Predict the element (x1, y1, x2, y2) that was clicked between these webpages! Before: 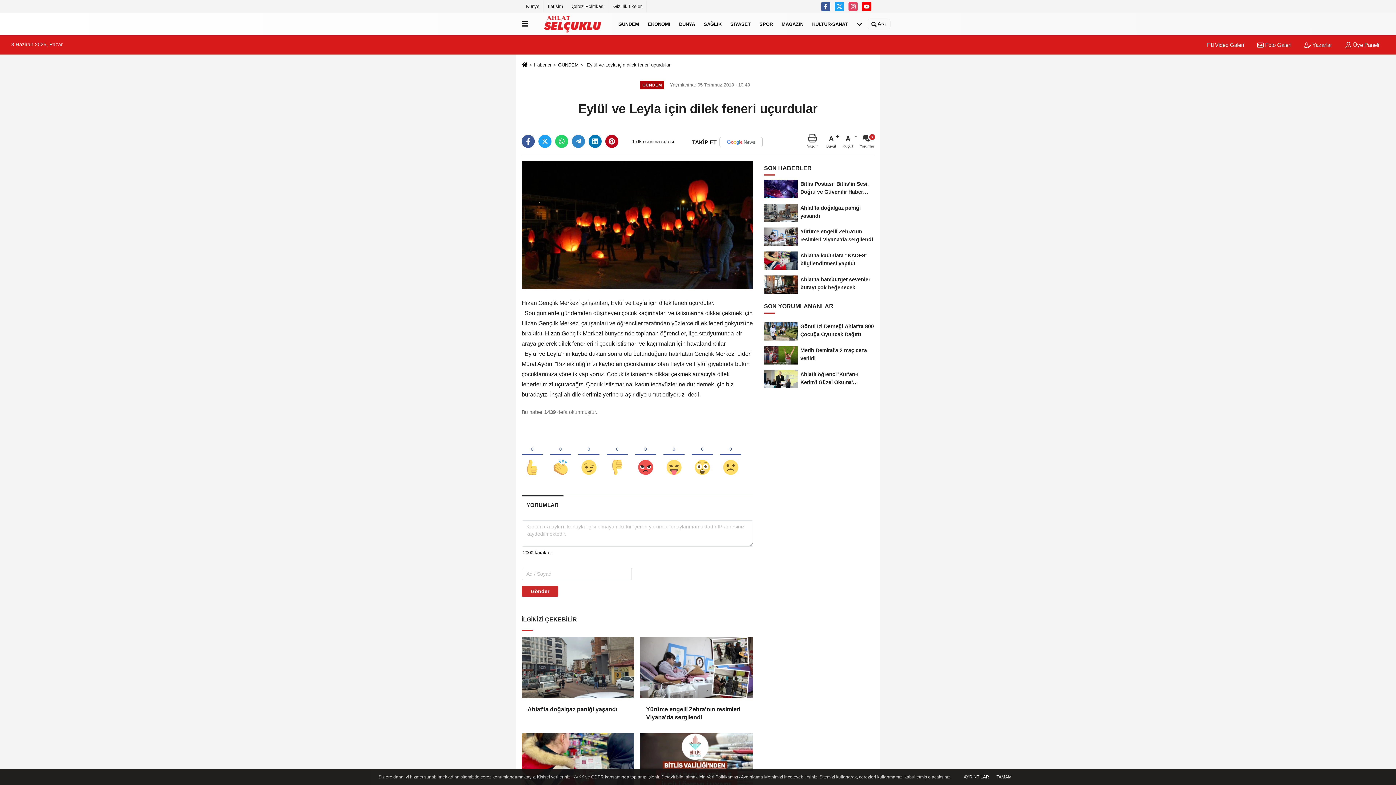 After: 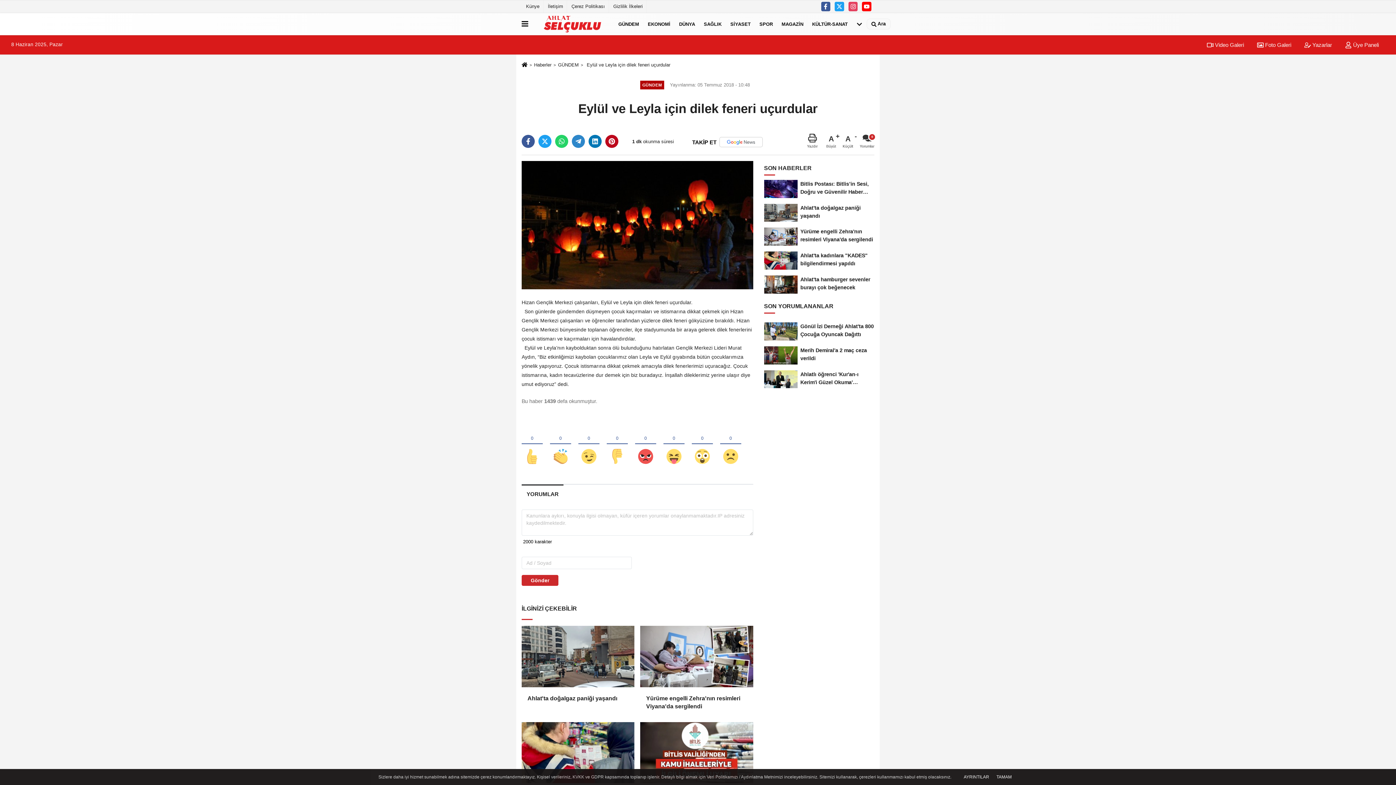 Action: bbox: (842, 133, 857, 148) label: A
Küçült